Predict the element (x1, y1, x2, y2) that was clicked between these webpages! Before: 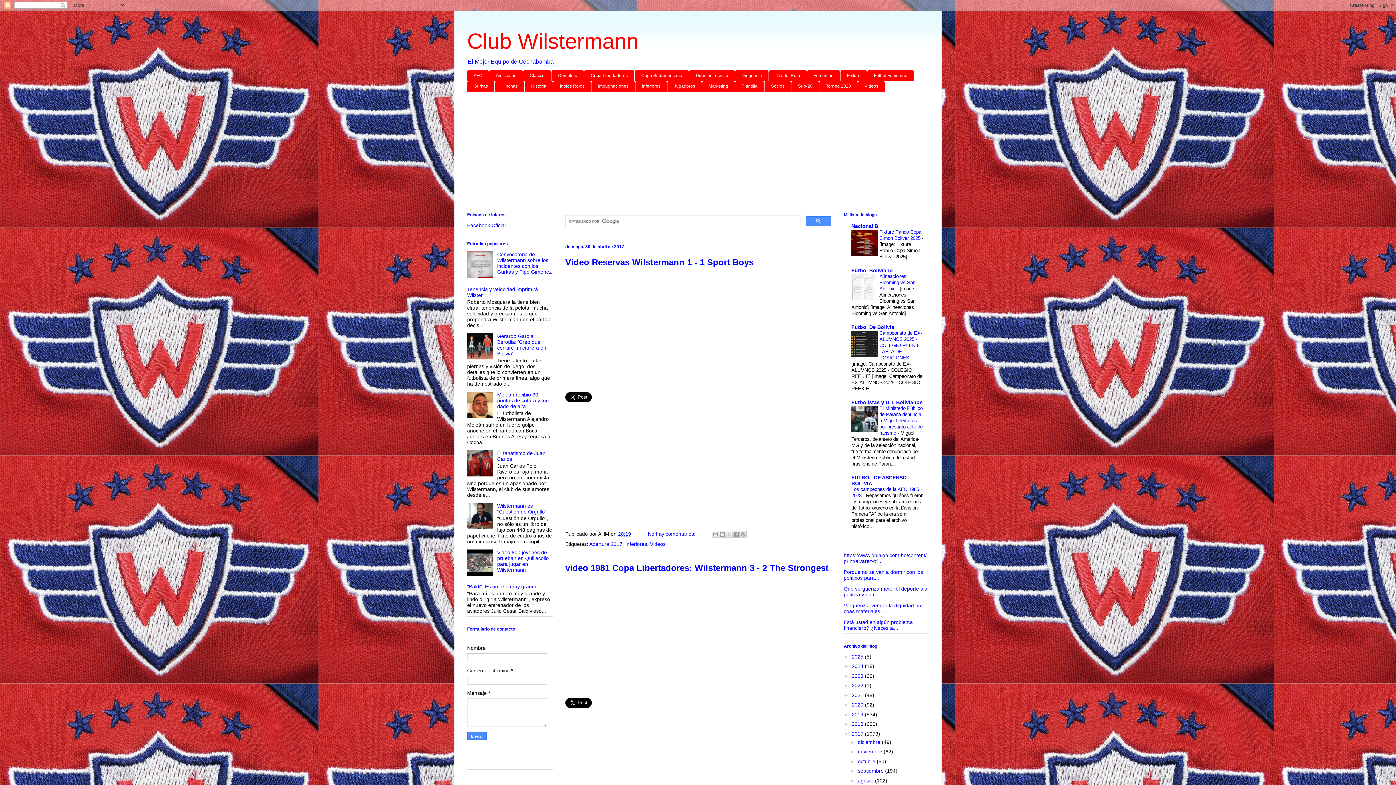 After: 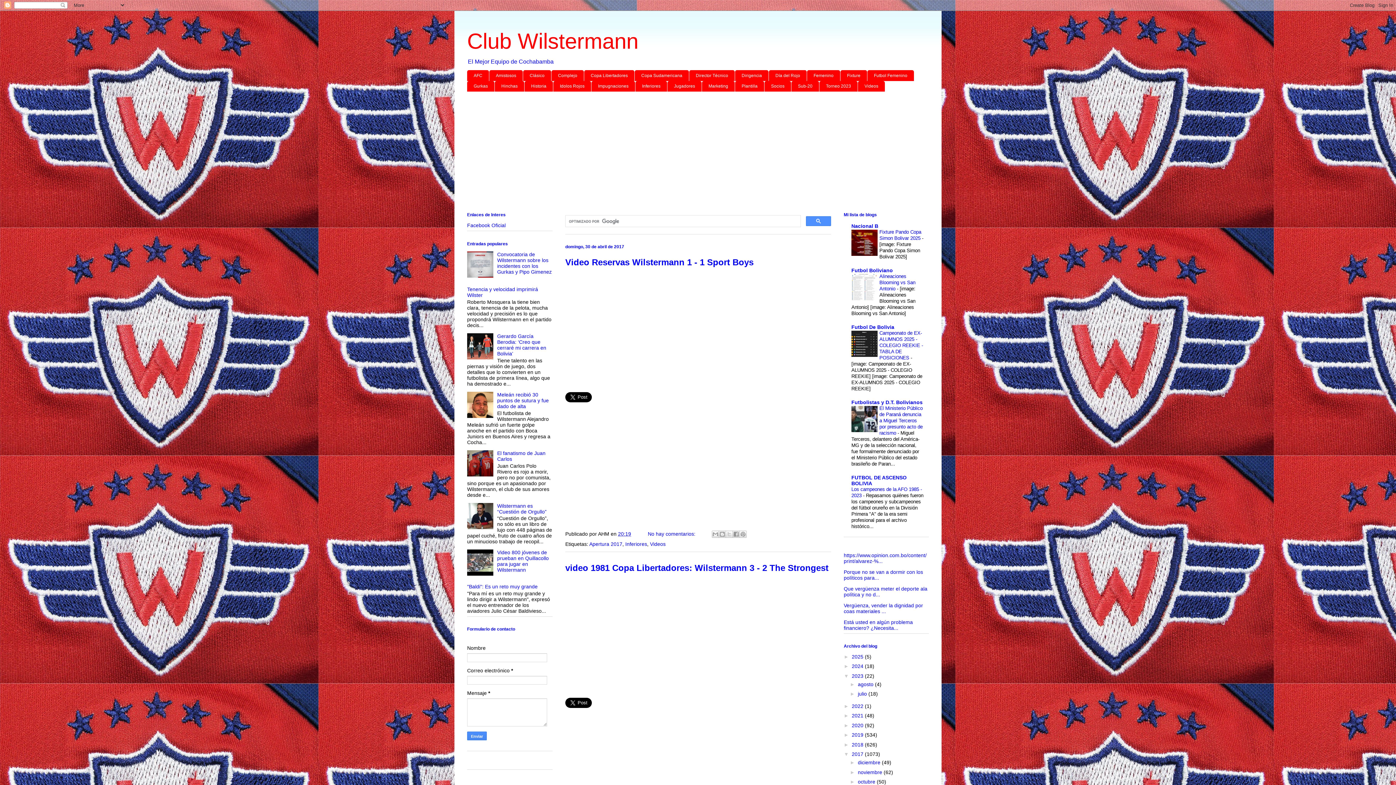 Action: bbox: (844, 673, 852, 679) label: ►  